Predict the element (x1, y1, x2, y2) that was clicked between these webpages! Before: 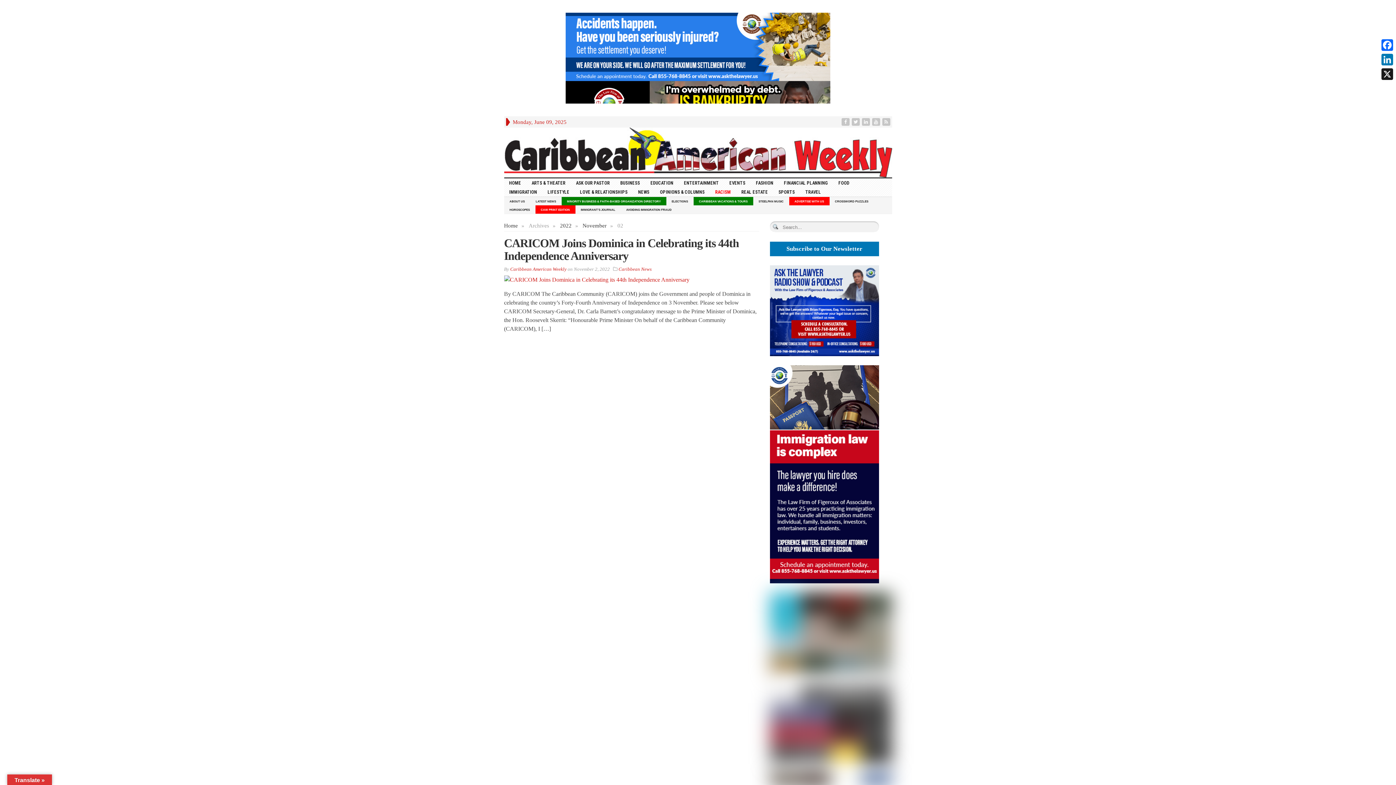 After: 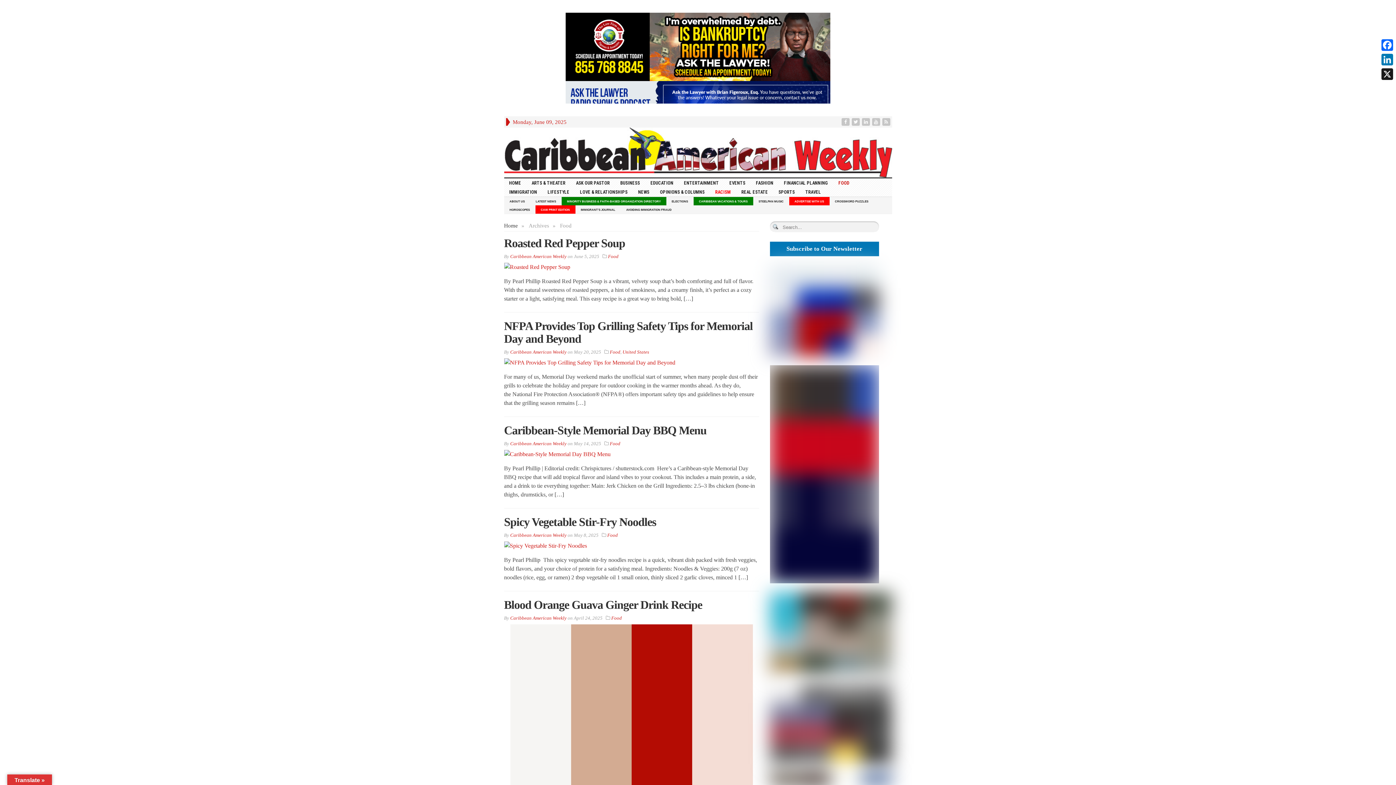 Action: label: FOOD bbox: (833, 178, 855, 187)